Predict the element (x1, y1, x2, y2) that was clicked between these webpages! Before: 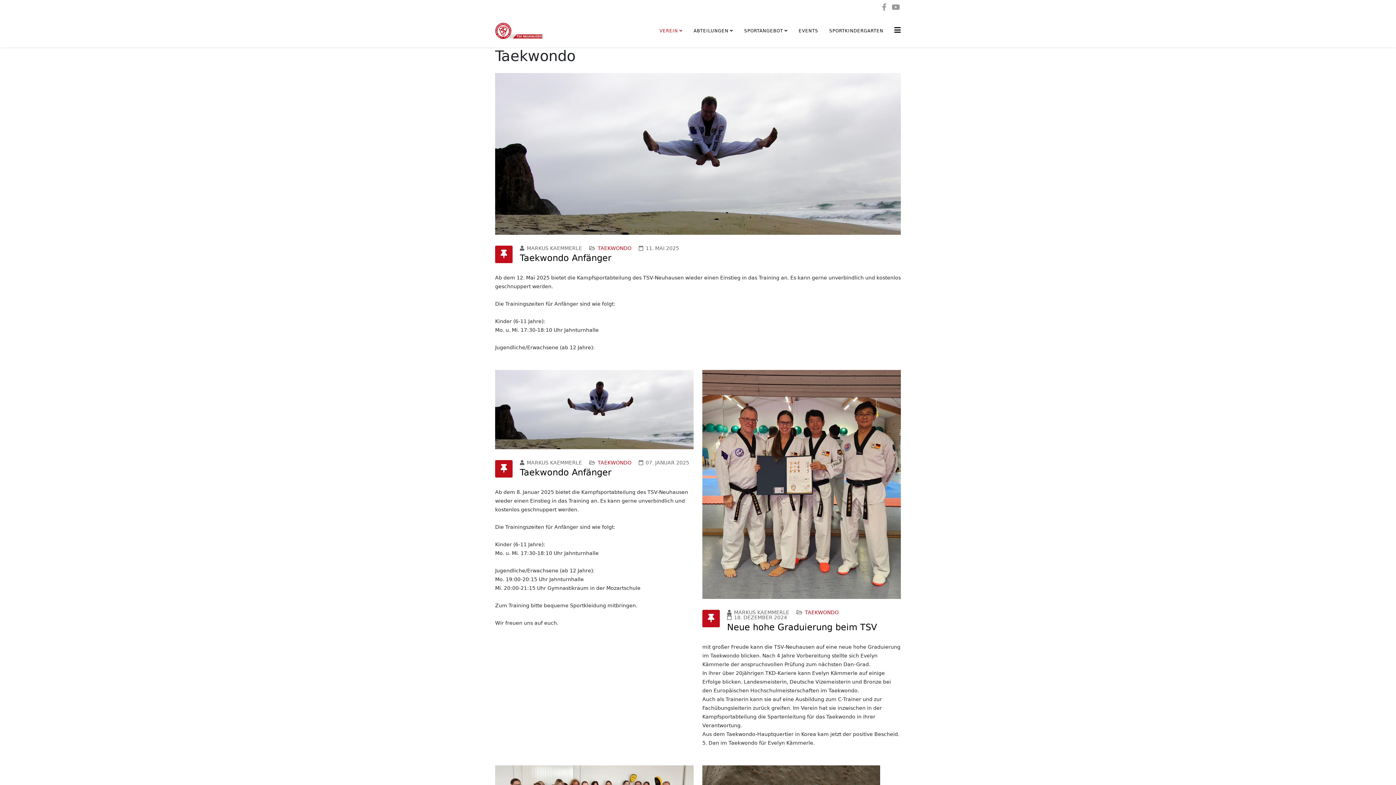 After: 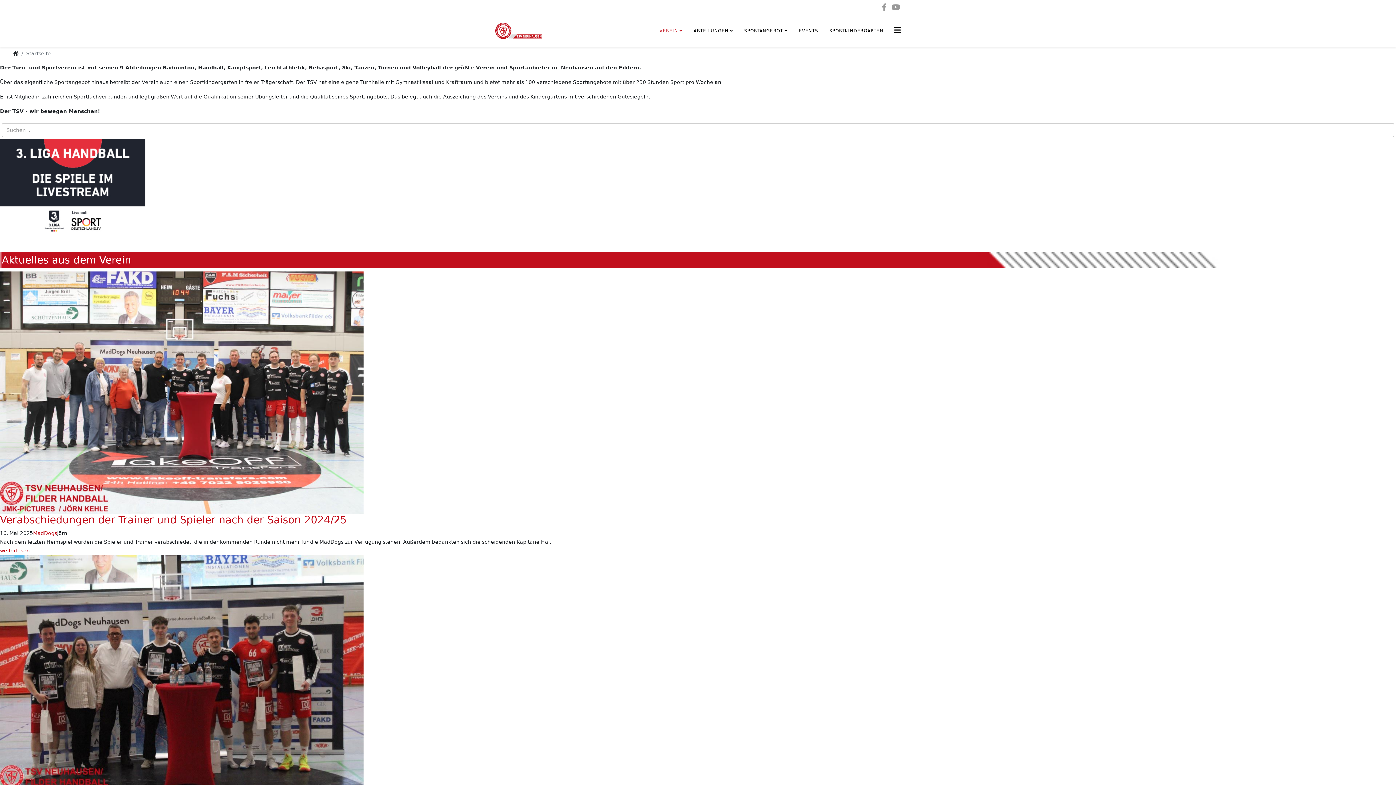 Action: label: VEREIN bbox: (654, 14, 688, 47)